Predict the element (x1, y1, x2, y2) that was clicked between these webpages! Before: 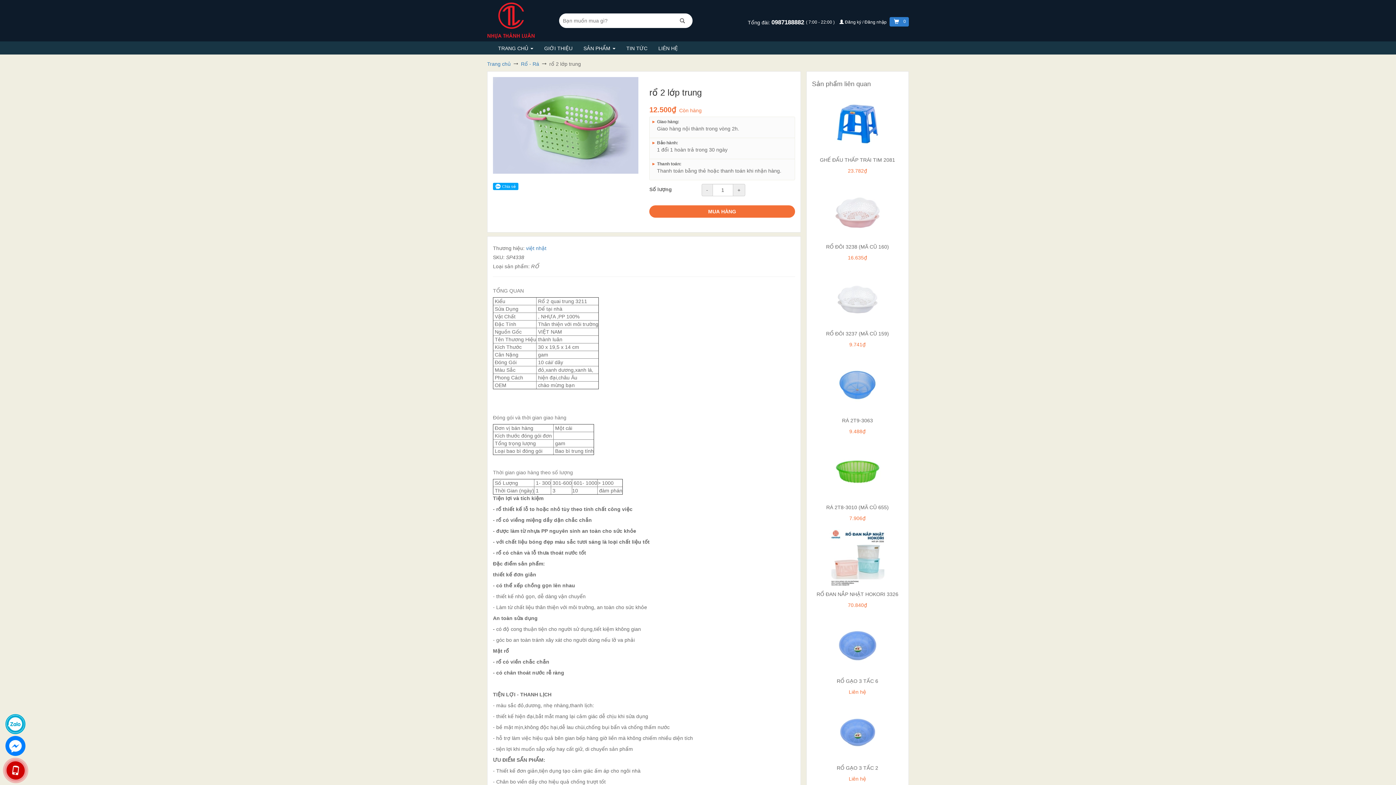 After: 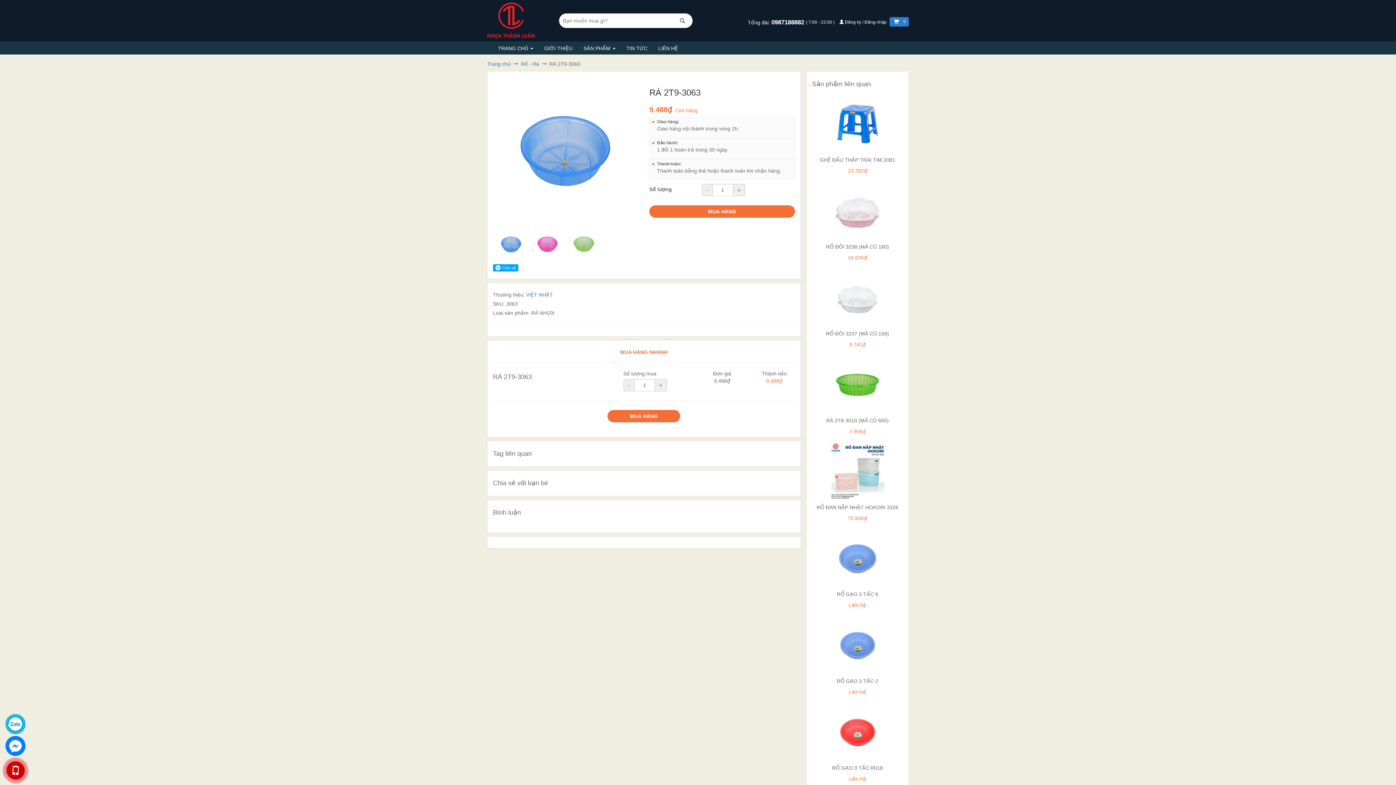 Action: bbox: (812, 355, 903, 435) label: RÁ 2T9-3063
9.488₫